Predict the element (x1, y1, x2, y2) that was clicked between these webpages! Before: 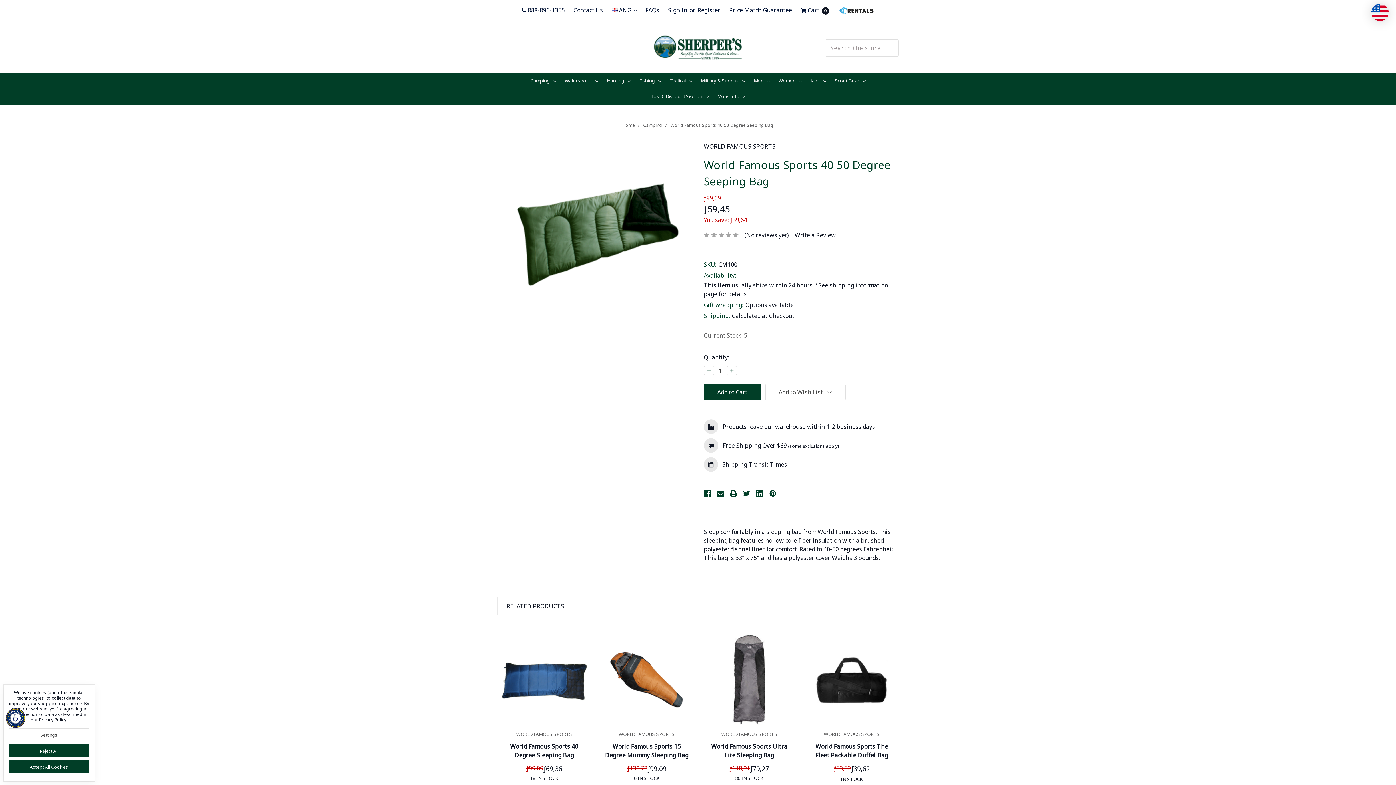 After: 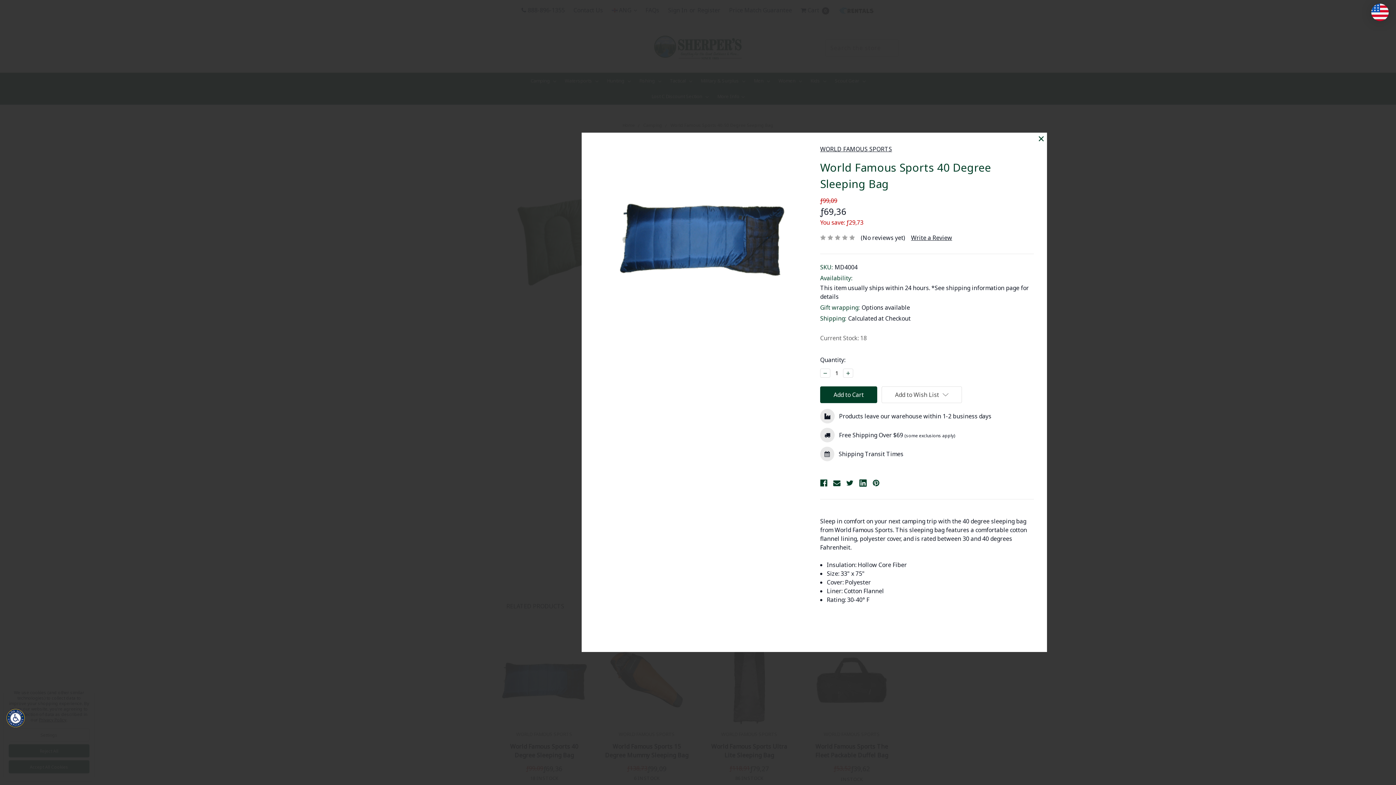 Action: bbox: (577, 637, 586, 647)